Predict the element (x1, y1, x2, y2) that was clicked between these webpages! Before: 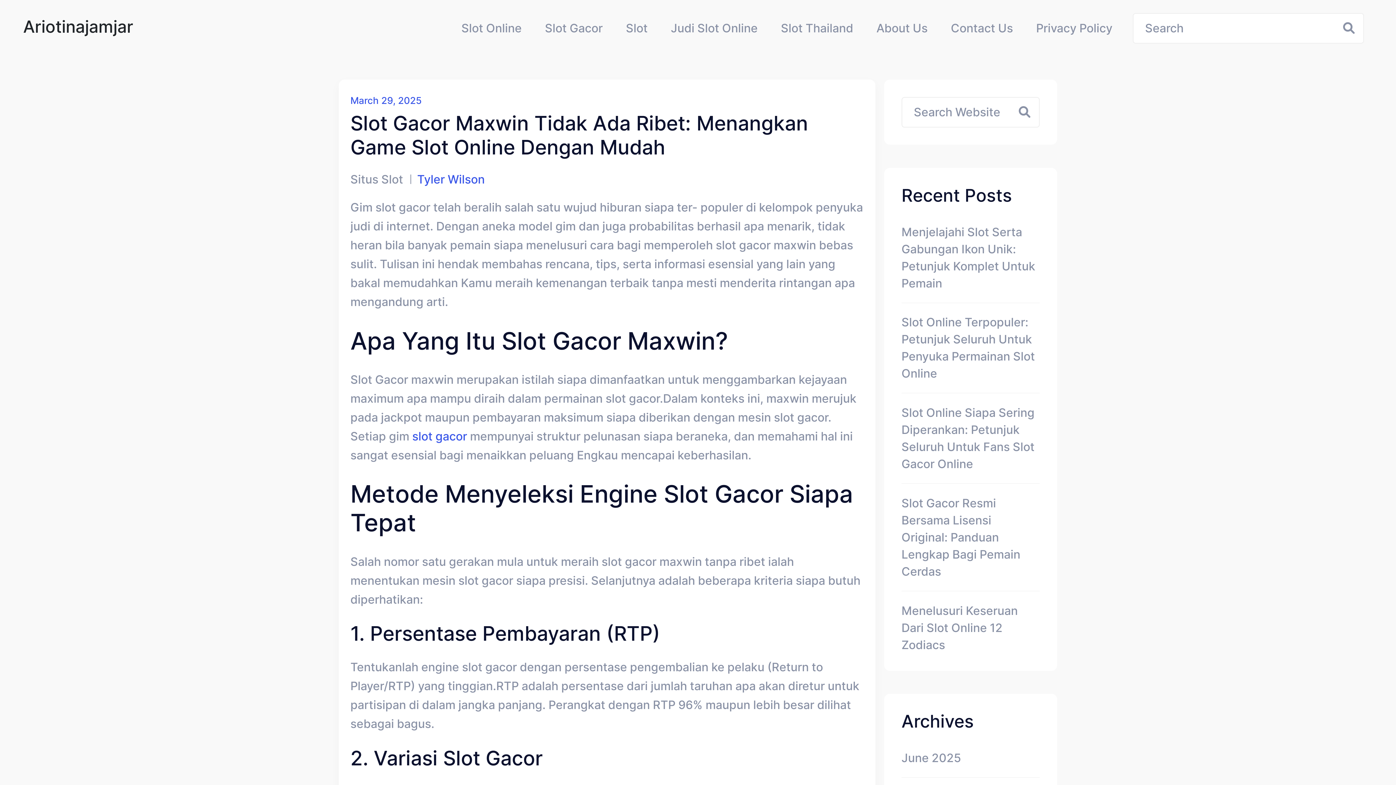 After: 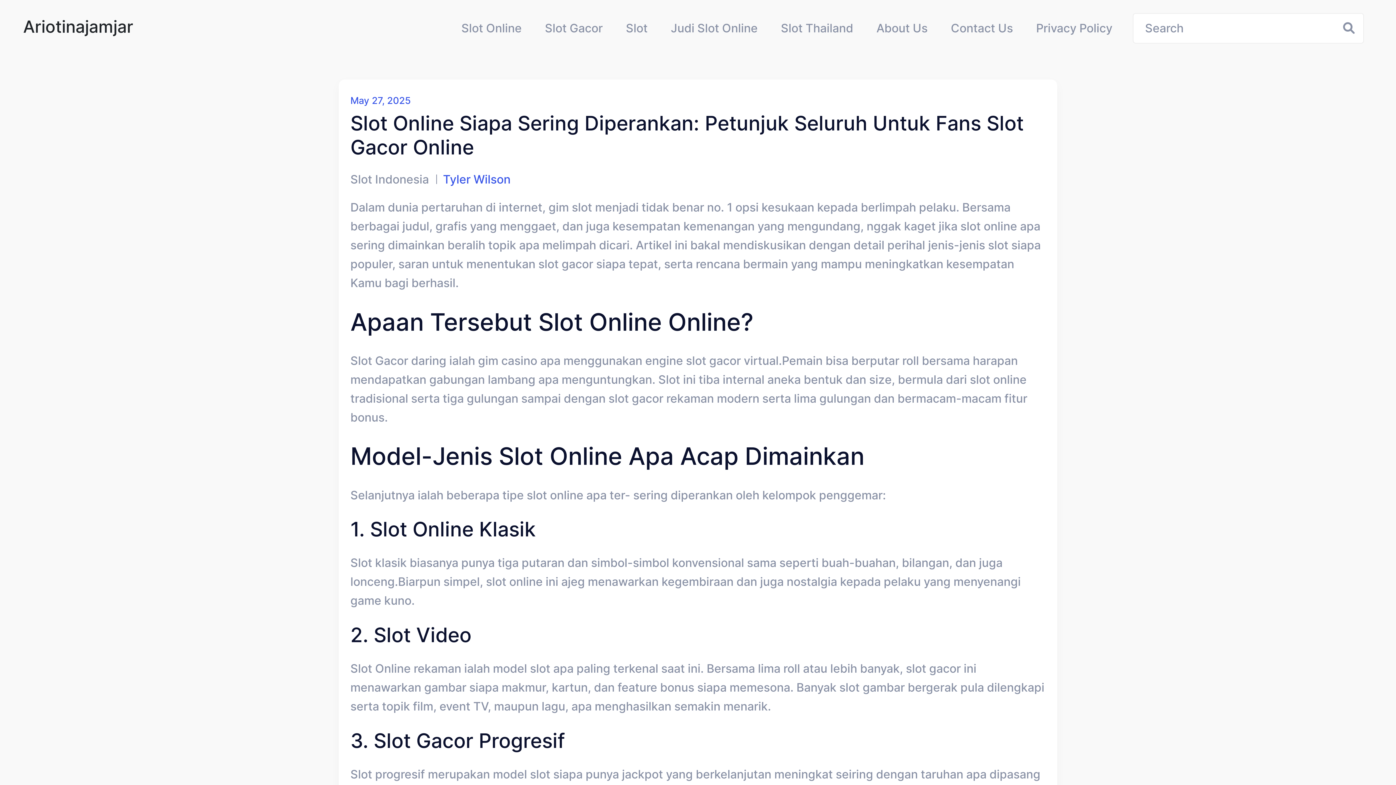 Action: bbox: (901, 404, 1040, 472) label: Slot Online Siapa Sering Diperankan: Petunjuk Seluruh Untuk Fans Slot Gacor Online